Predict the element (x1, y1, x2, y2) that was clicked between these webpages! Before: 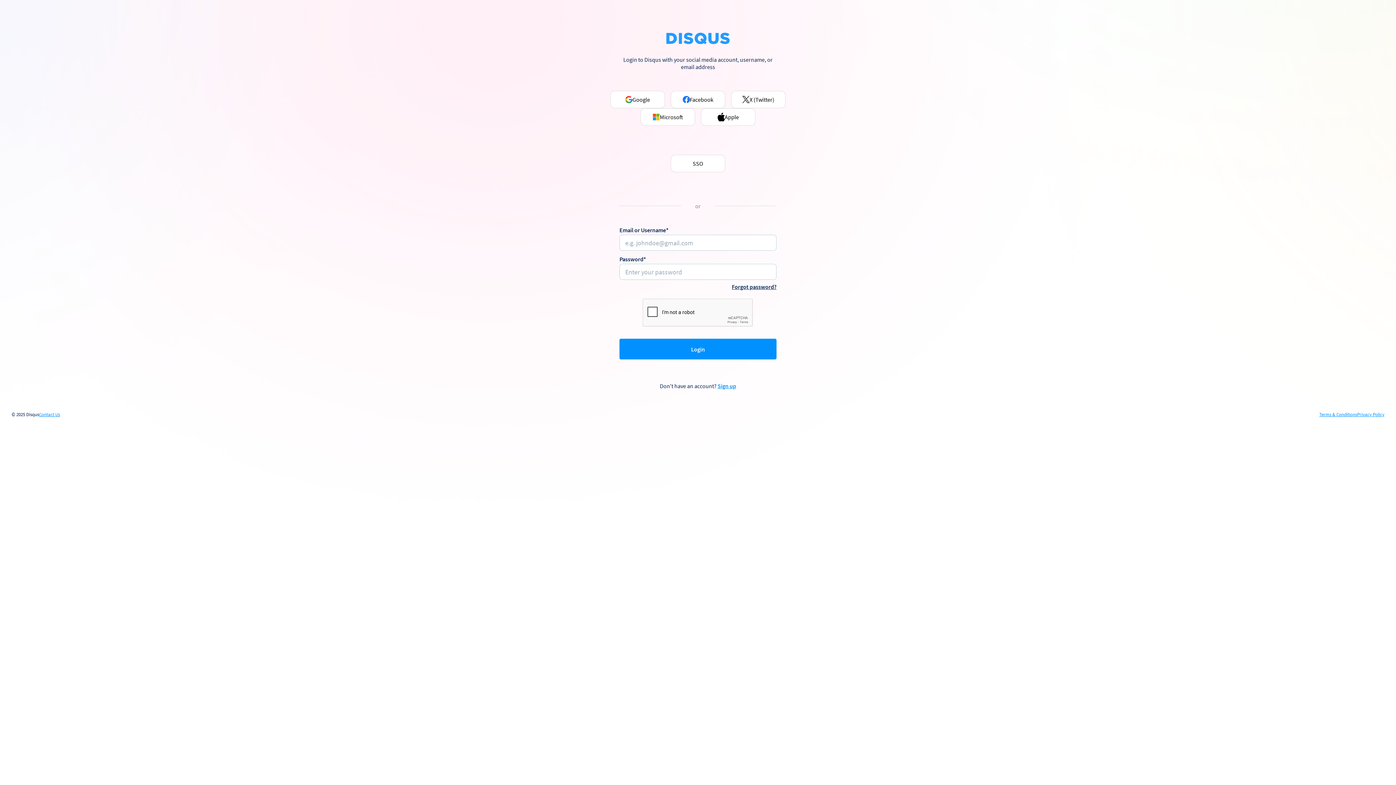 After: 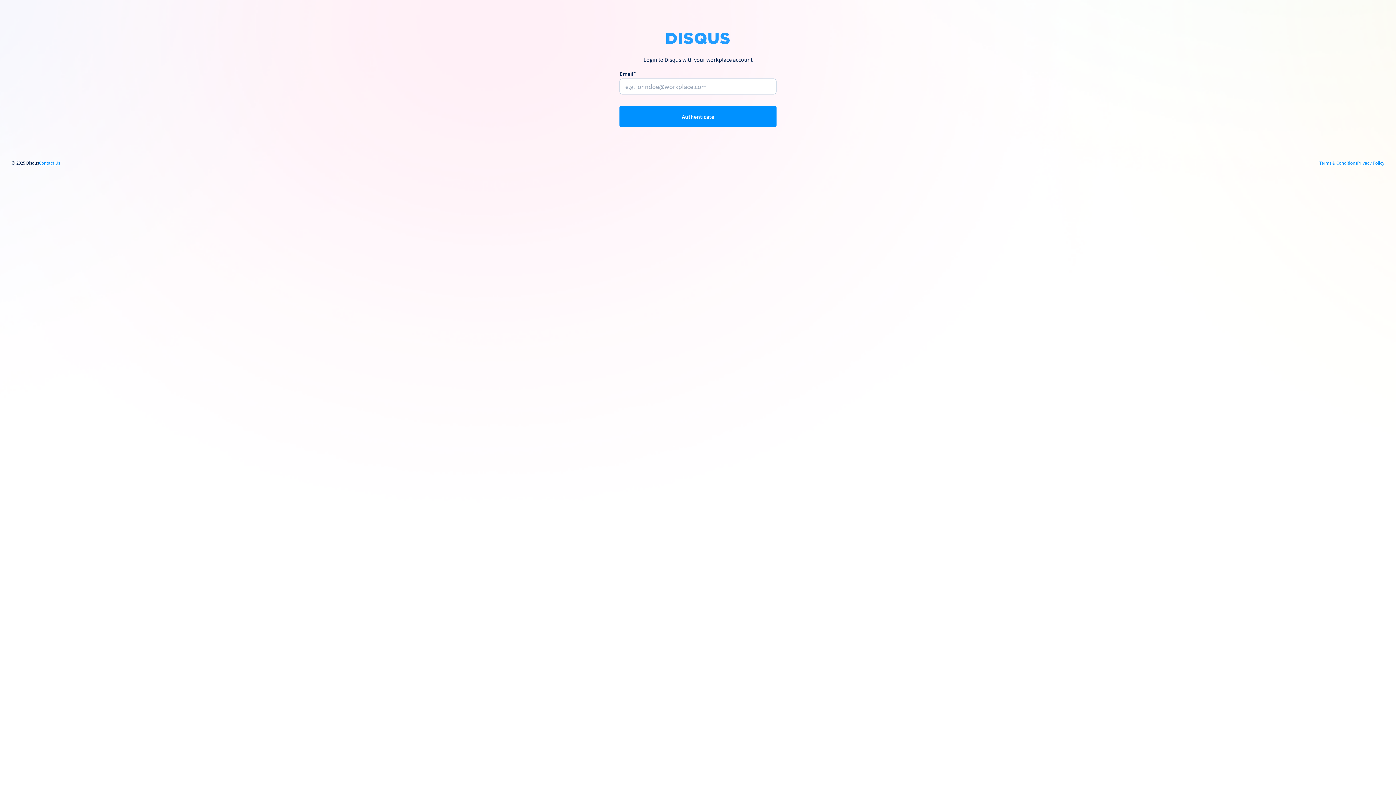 Action: label: SSO bbox: (670, 154, 725, 172)